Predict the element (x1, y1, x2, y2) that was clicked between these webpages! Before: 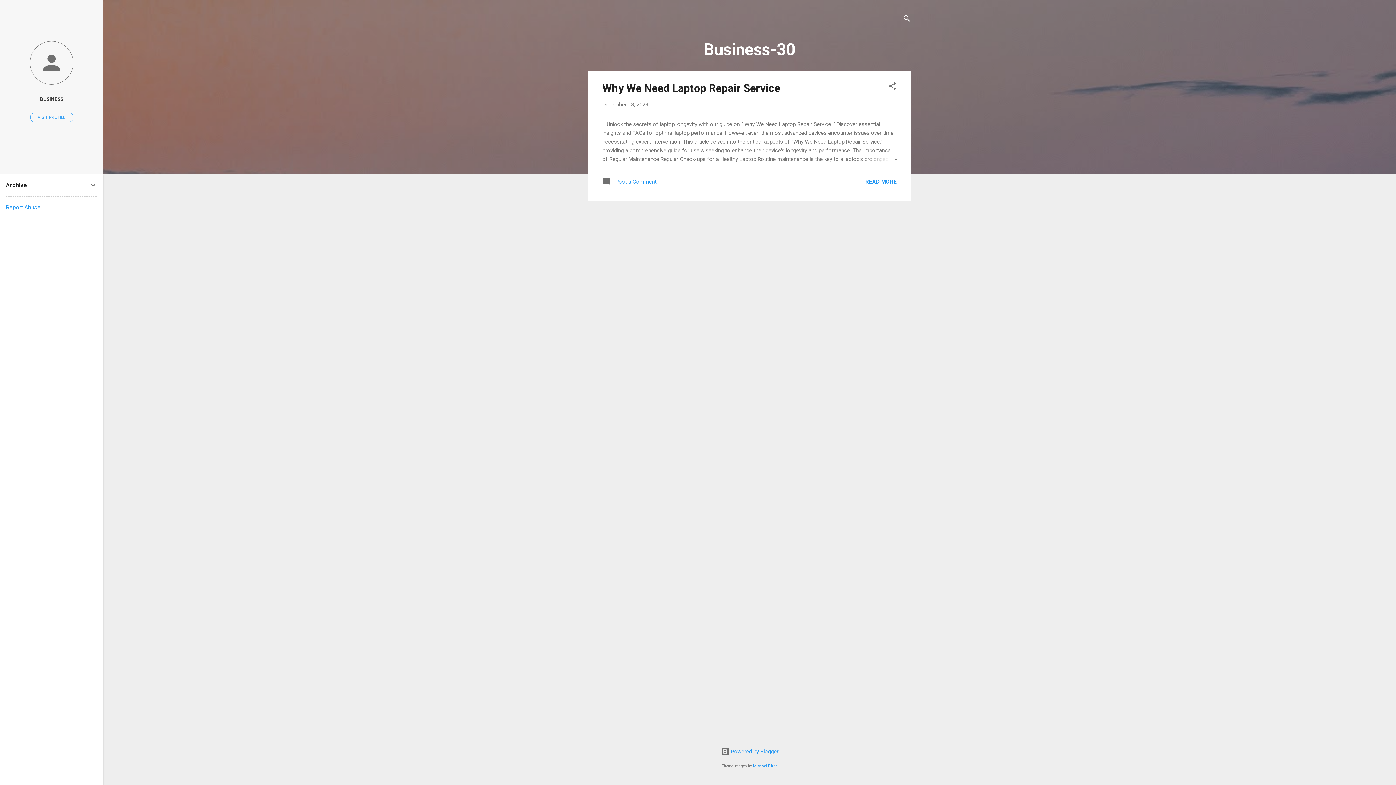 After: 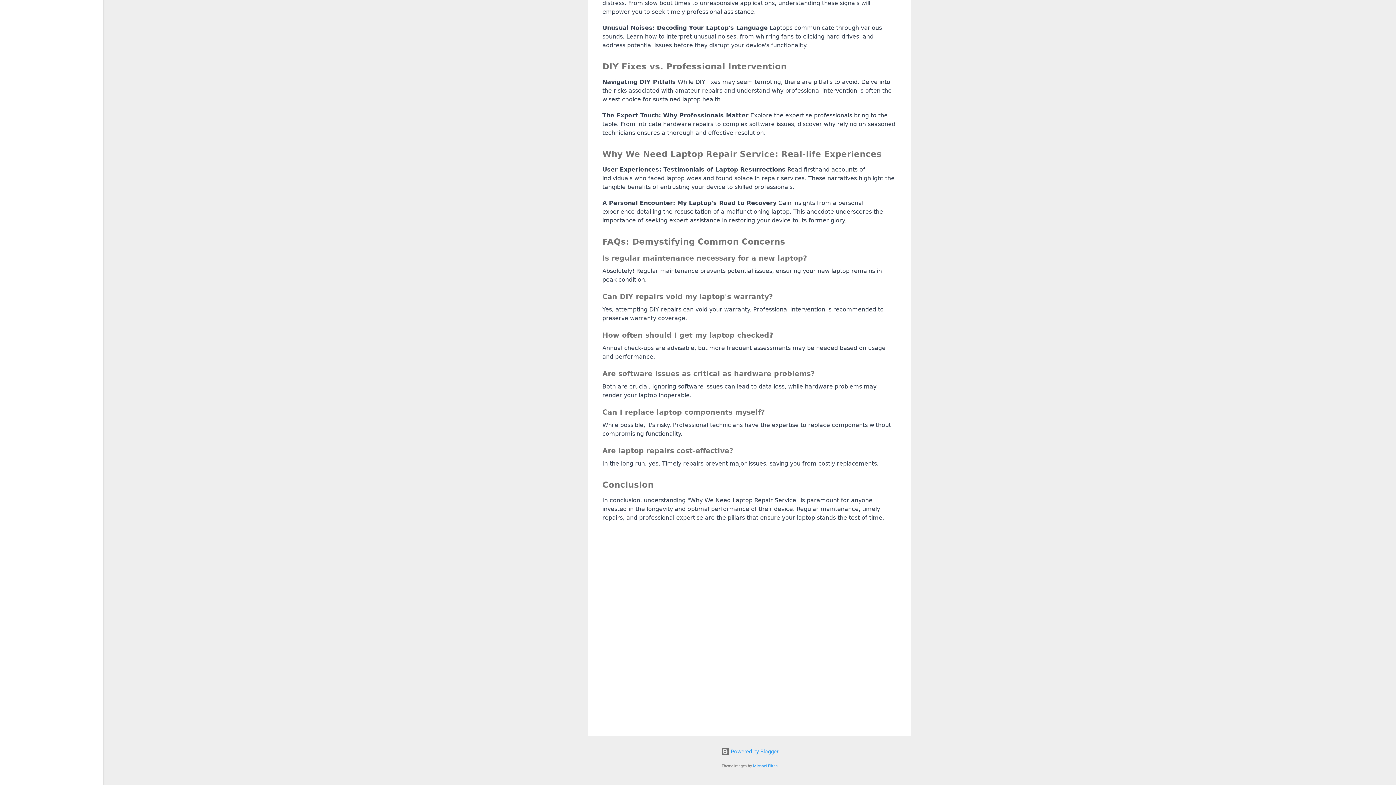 Action: label:  Post a Comment bbox: (602, 181, 656, 187)